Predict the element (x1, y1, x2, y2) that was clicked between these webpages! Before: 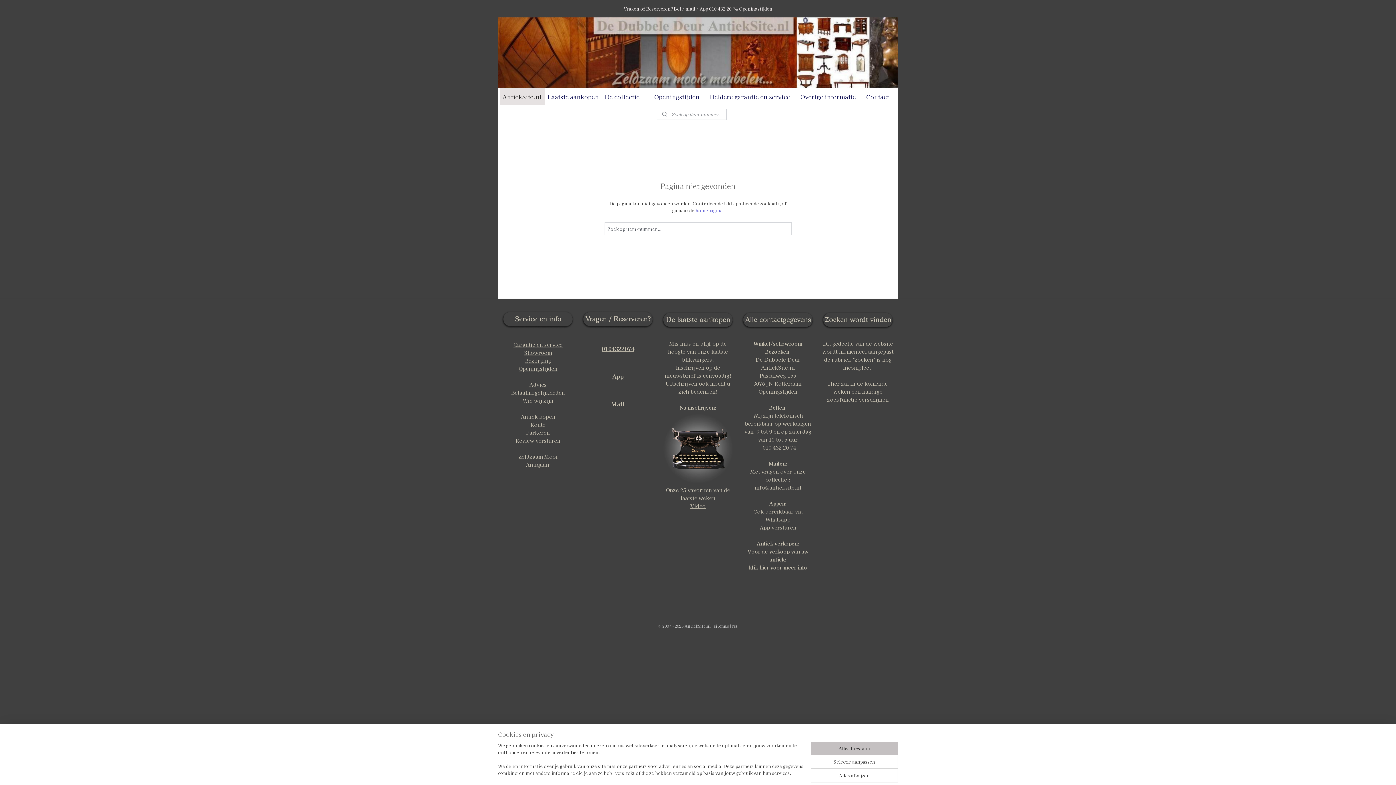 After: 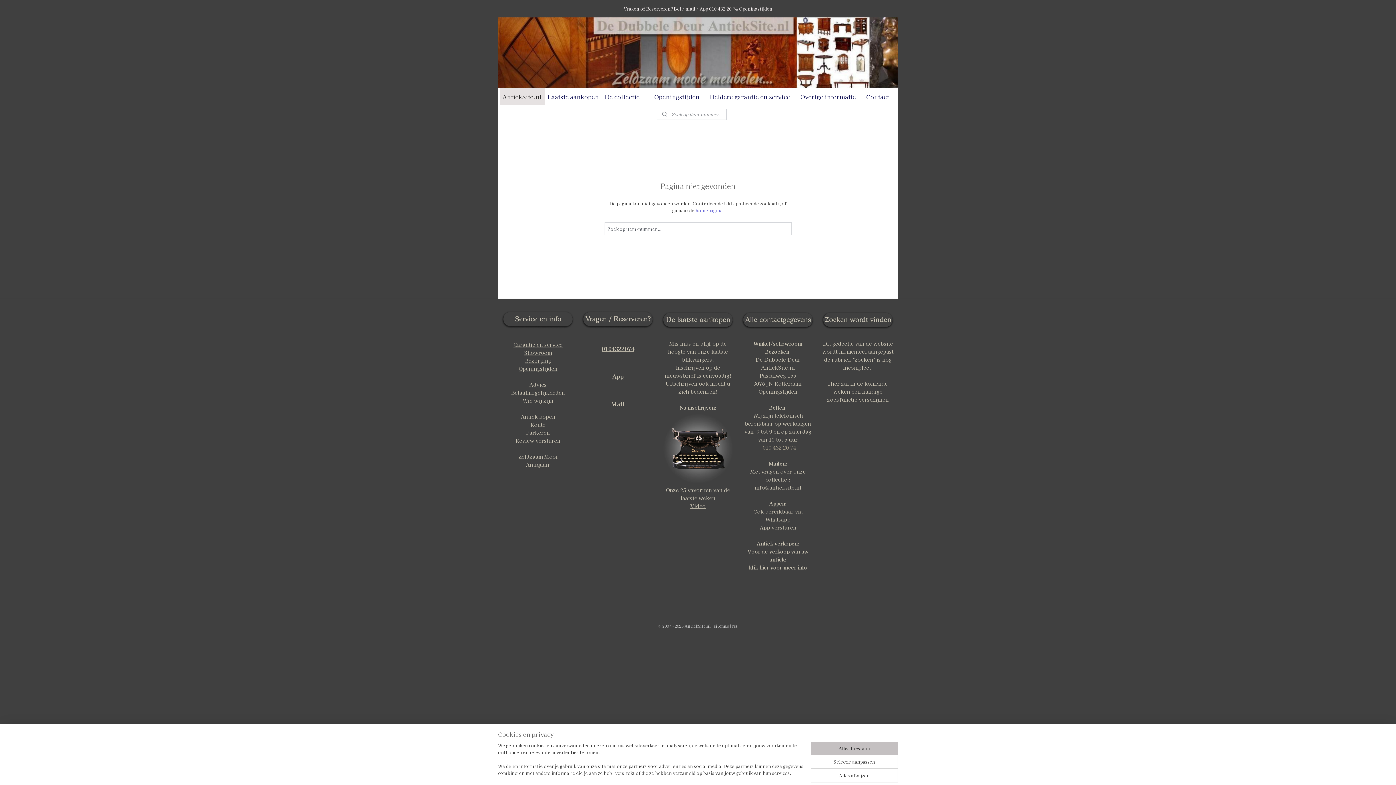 Action: bbox: (762, 444, 796, 451) label: 010 432 20 74